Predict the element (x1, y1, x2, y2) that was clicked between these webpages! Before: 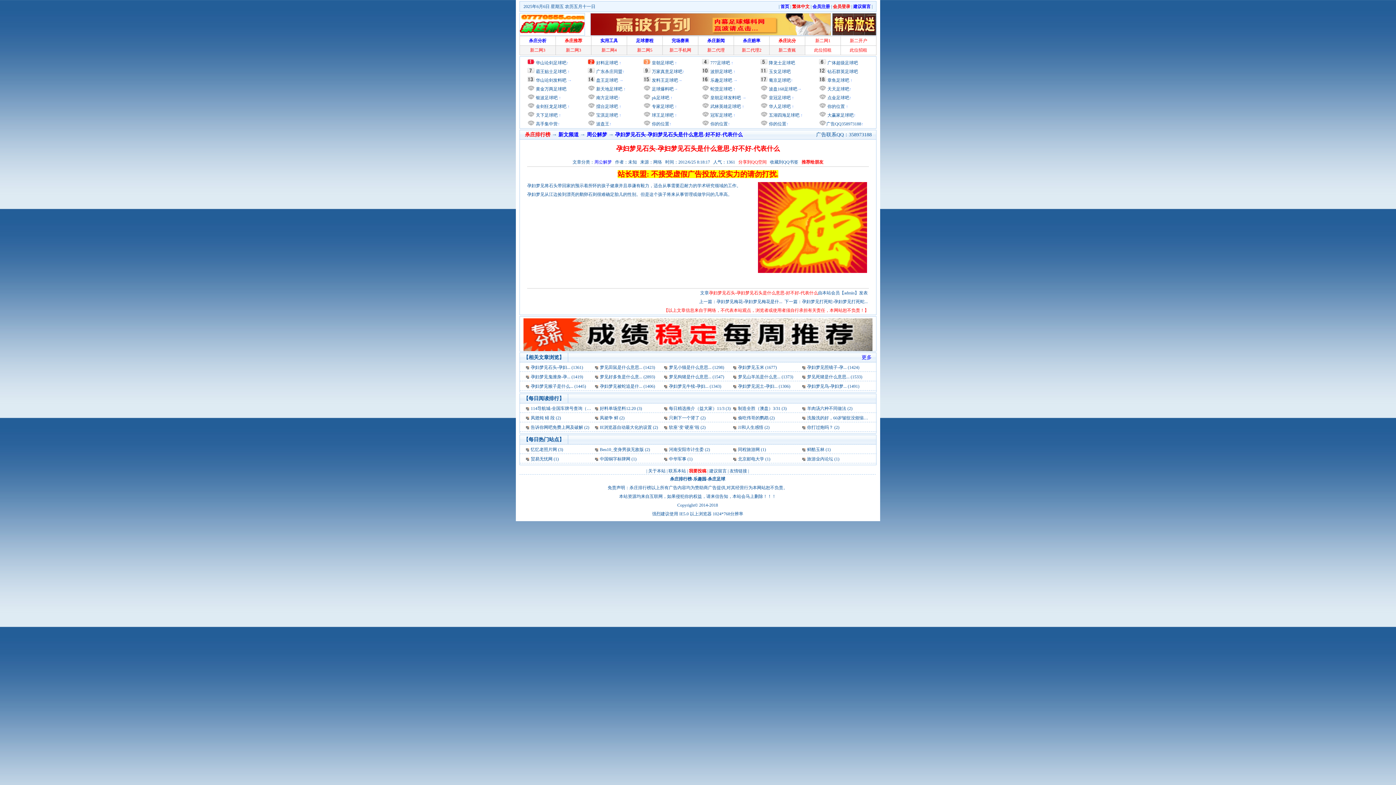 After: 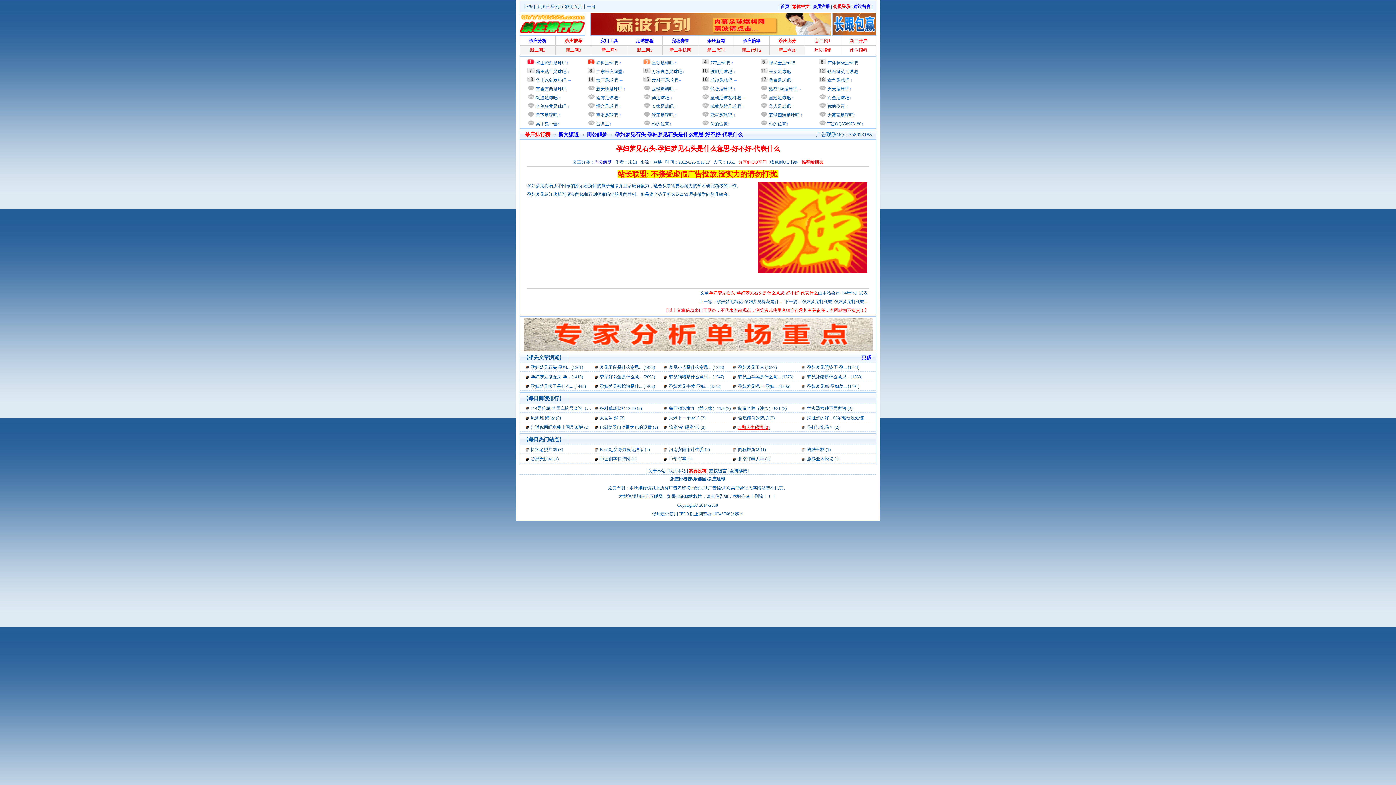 Action: bbox: (738, 425, 769, 430) label: JJ和人生感悟 (2)